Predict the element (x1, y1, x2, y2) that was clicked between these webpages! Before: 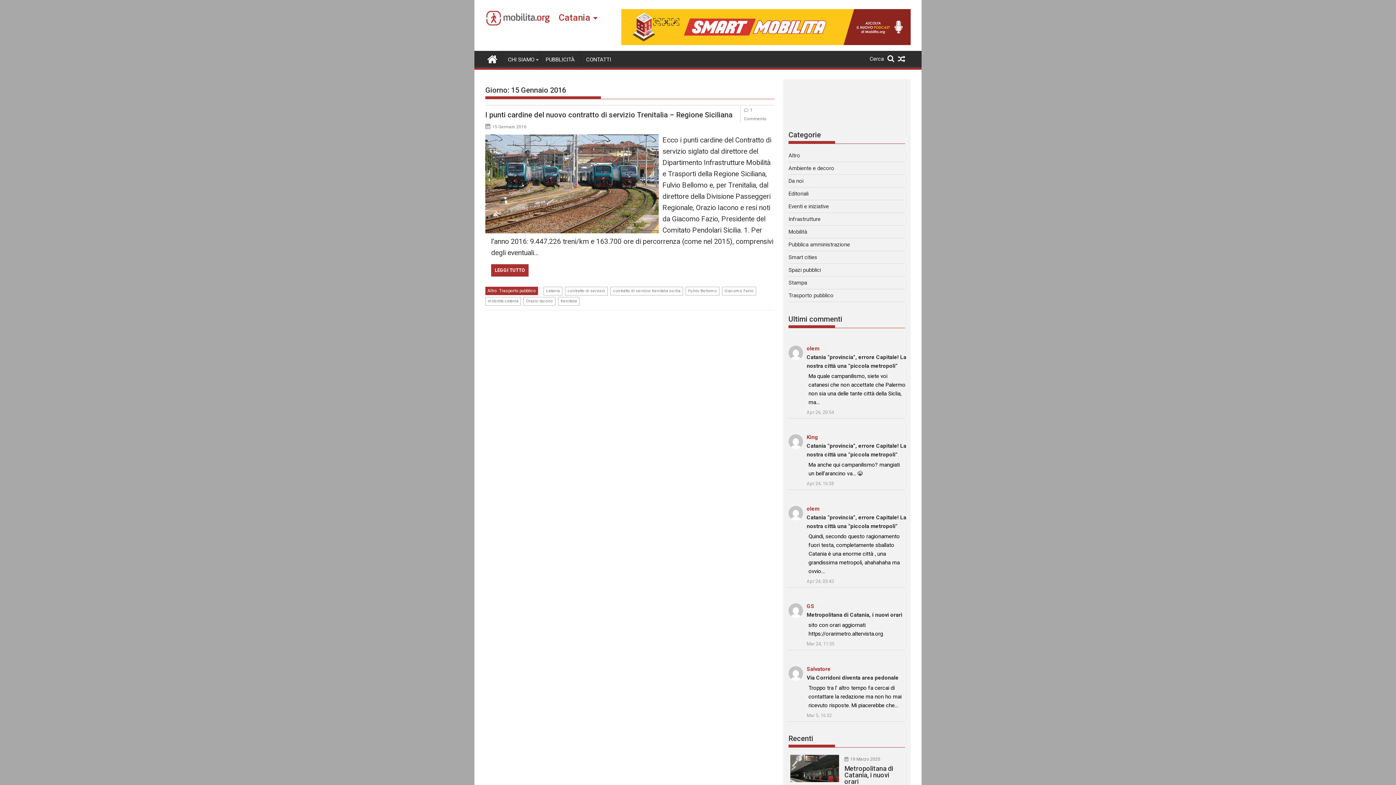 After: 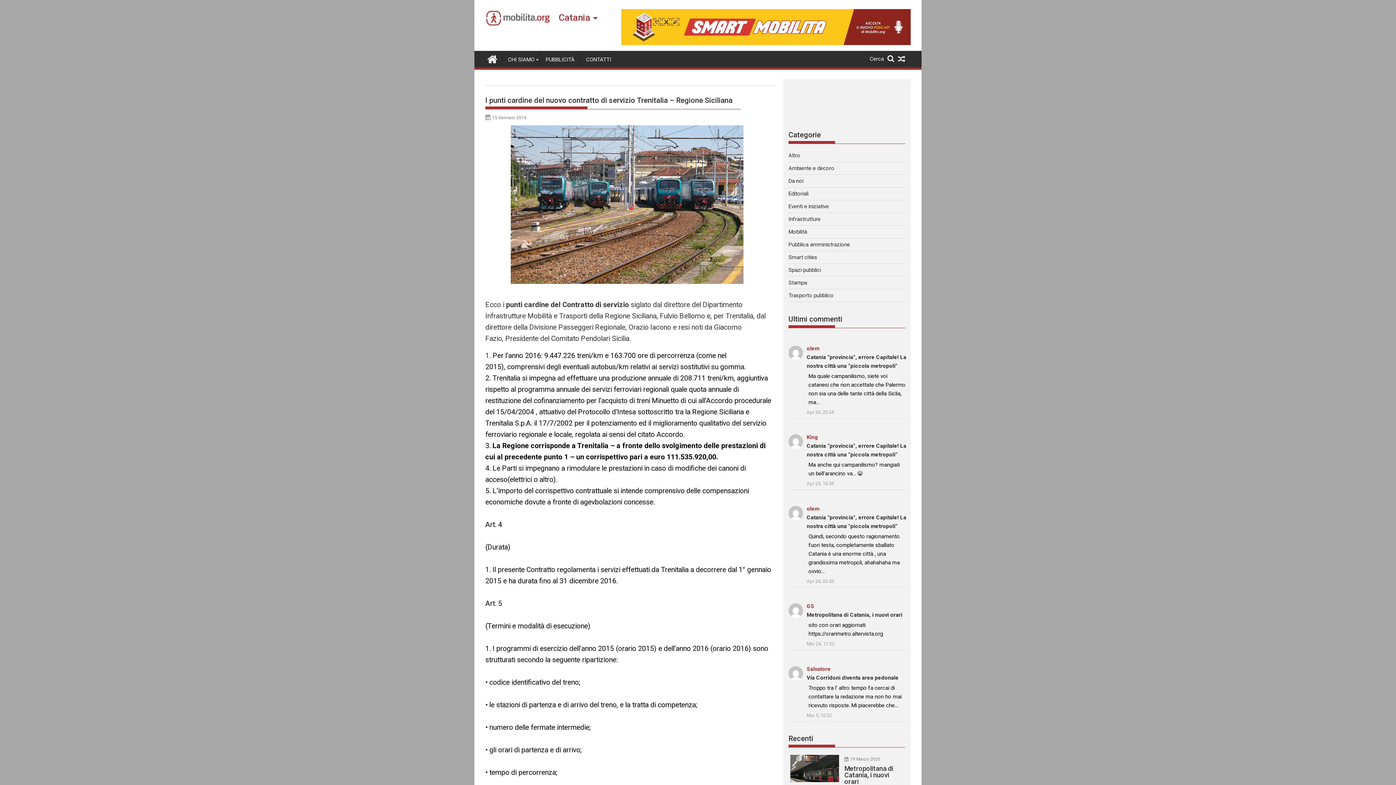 Action: bbox: (485, 135, 659, 142)